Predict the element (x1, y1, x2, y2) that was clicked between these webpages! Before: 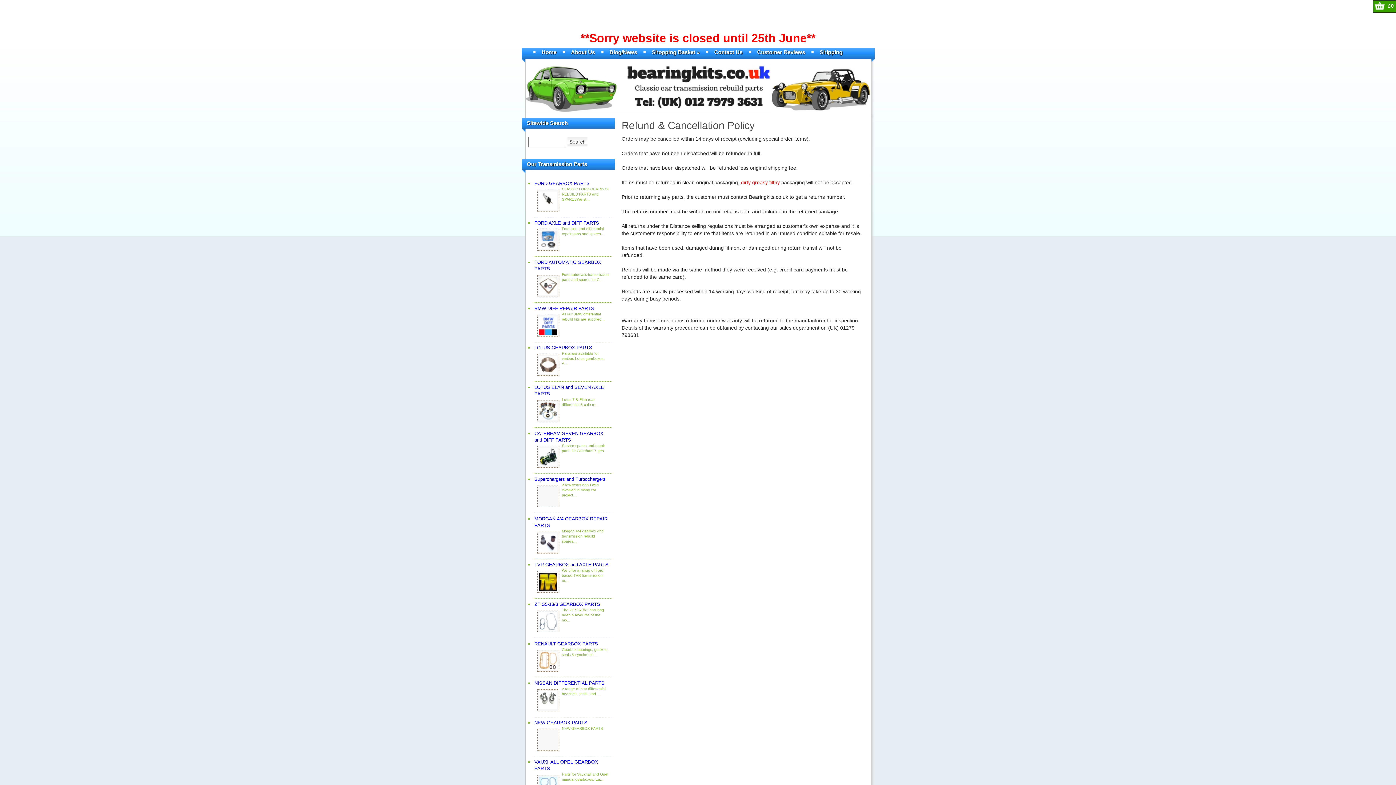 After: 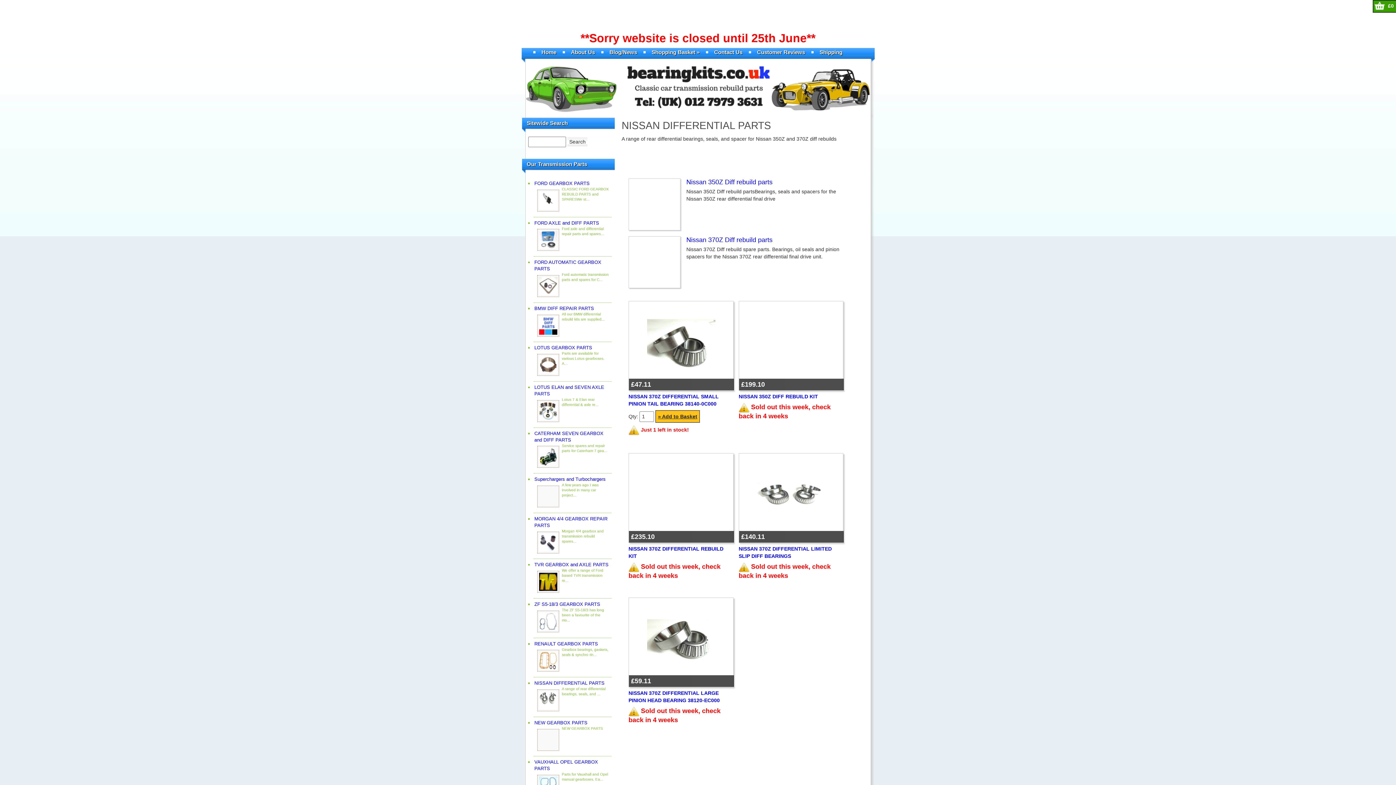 Action: bbox: (534, 680, 604, 686) label: NISSAN DIFFERENTIAL PARTS